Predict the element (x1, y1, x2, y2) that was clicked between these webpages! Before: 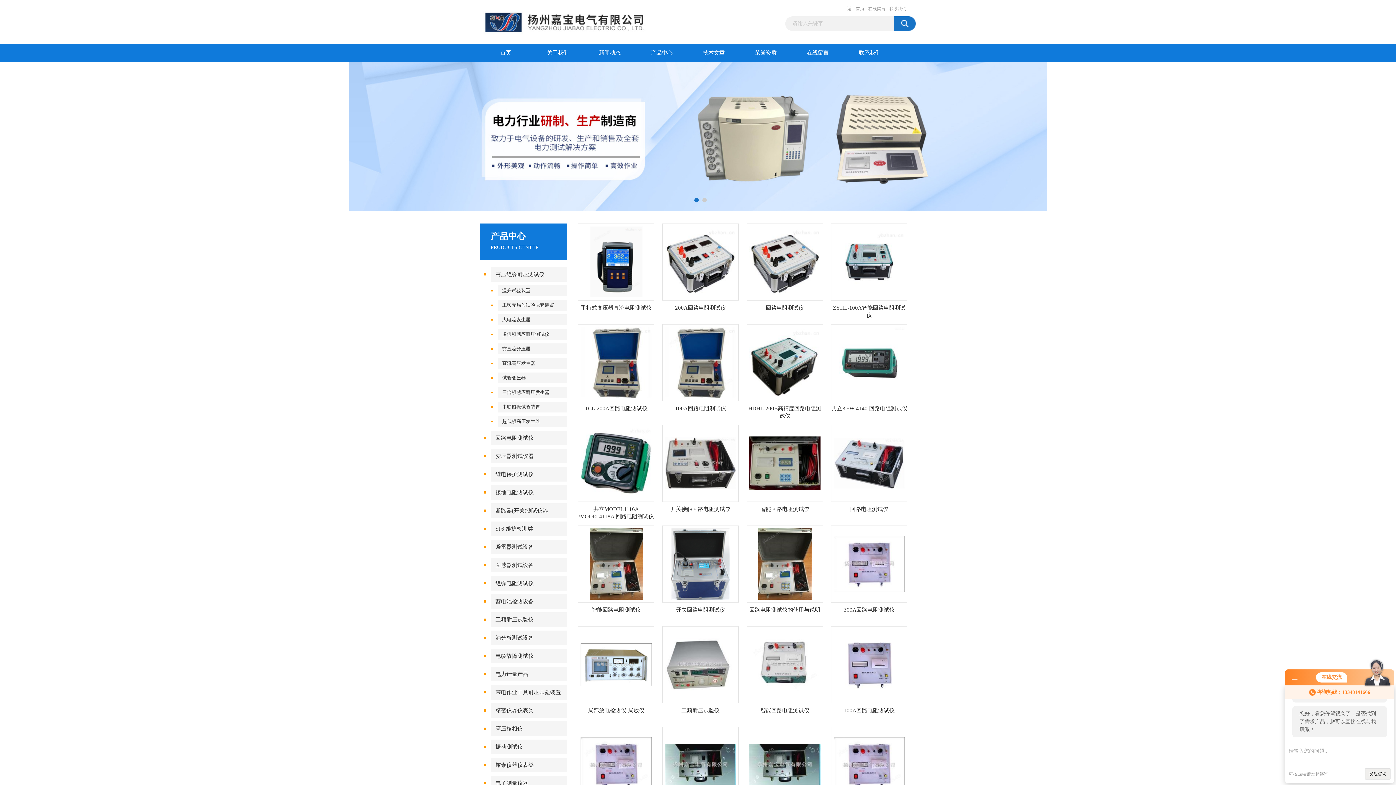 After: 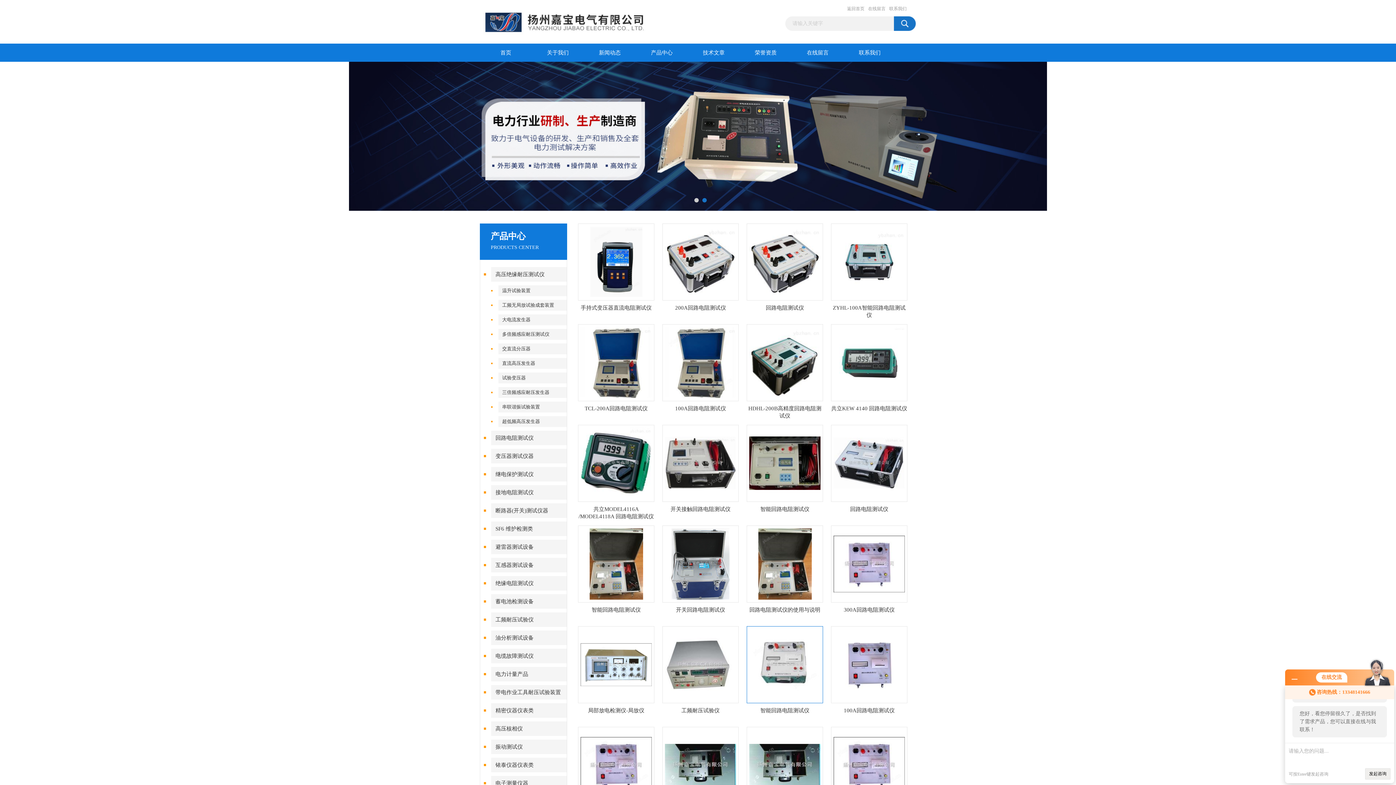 Action: bbox: (749, 661, 820, 667)